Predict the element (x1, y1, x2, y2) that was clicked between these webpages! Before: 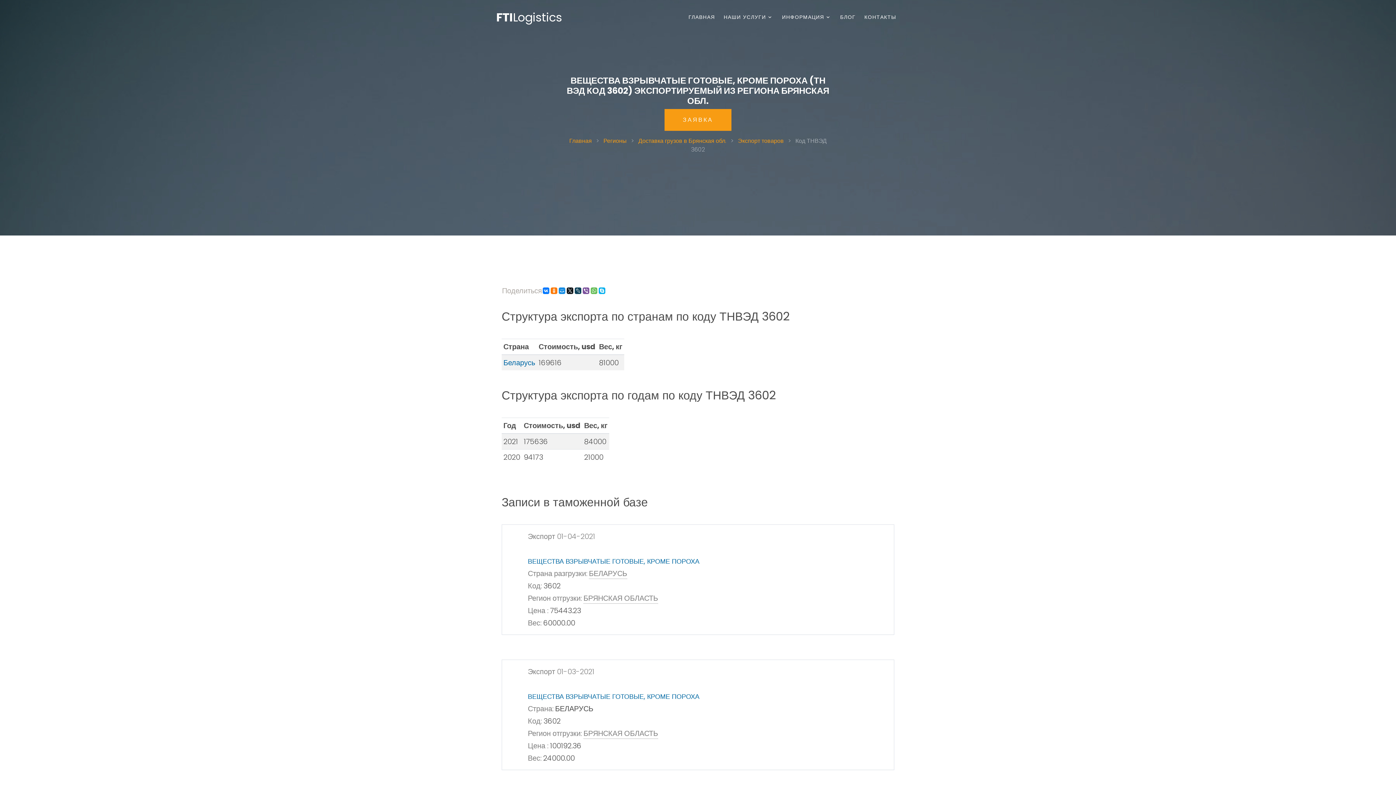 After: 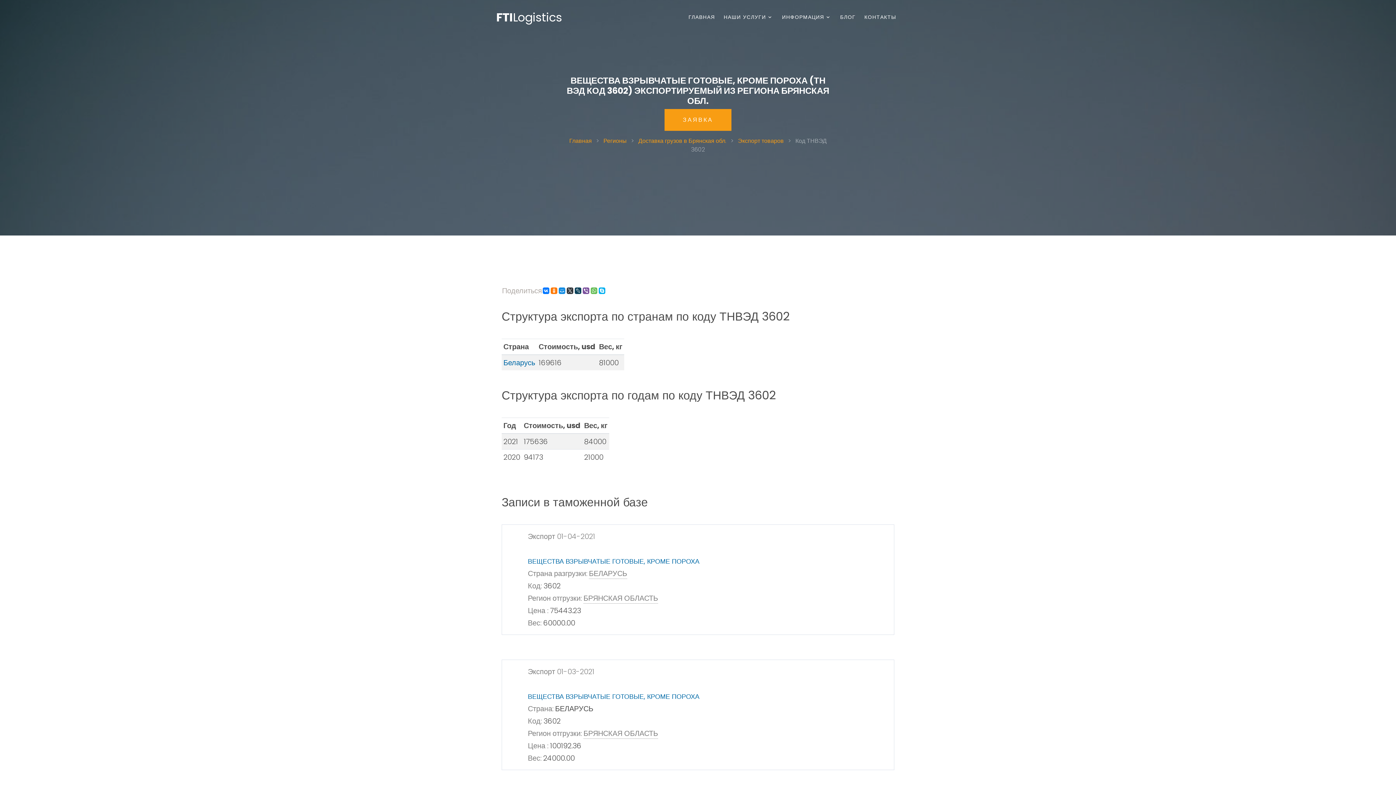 Action: bbox: (566, 287, 573, 294)